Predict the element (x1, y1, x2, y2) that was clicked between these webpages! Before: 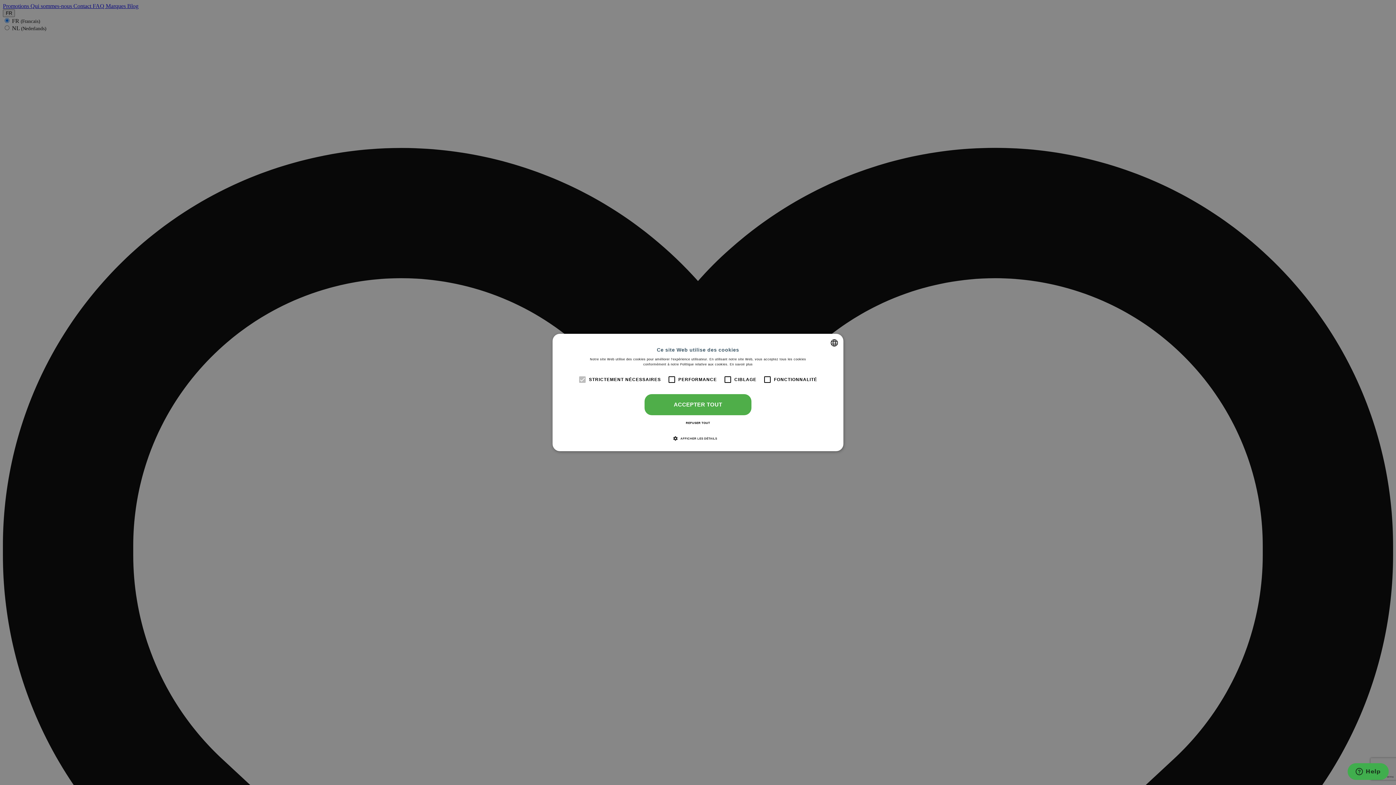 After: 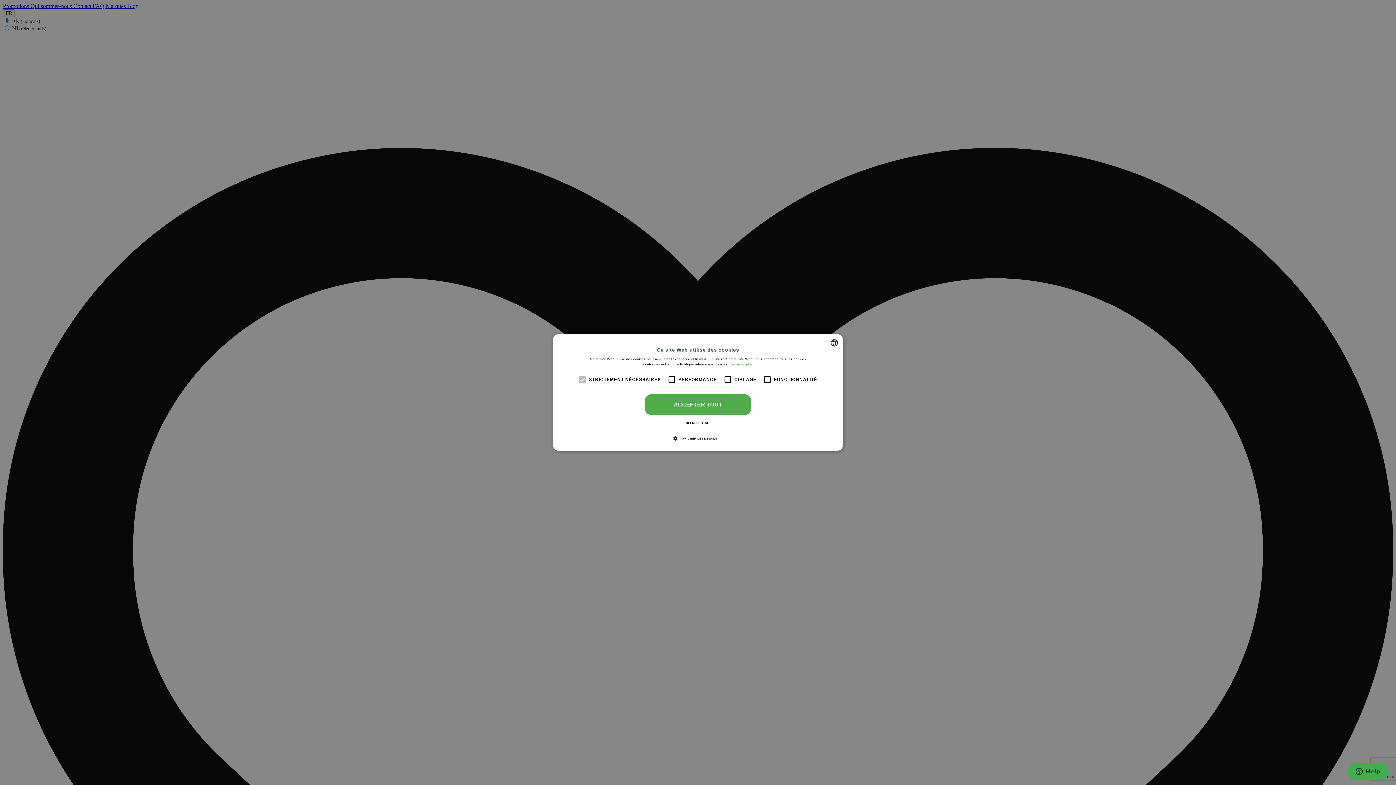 Action: label: Lees verder, opens a new window bbox: (729, 362, 752, 366)